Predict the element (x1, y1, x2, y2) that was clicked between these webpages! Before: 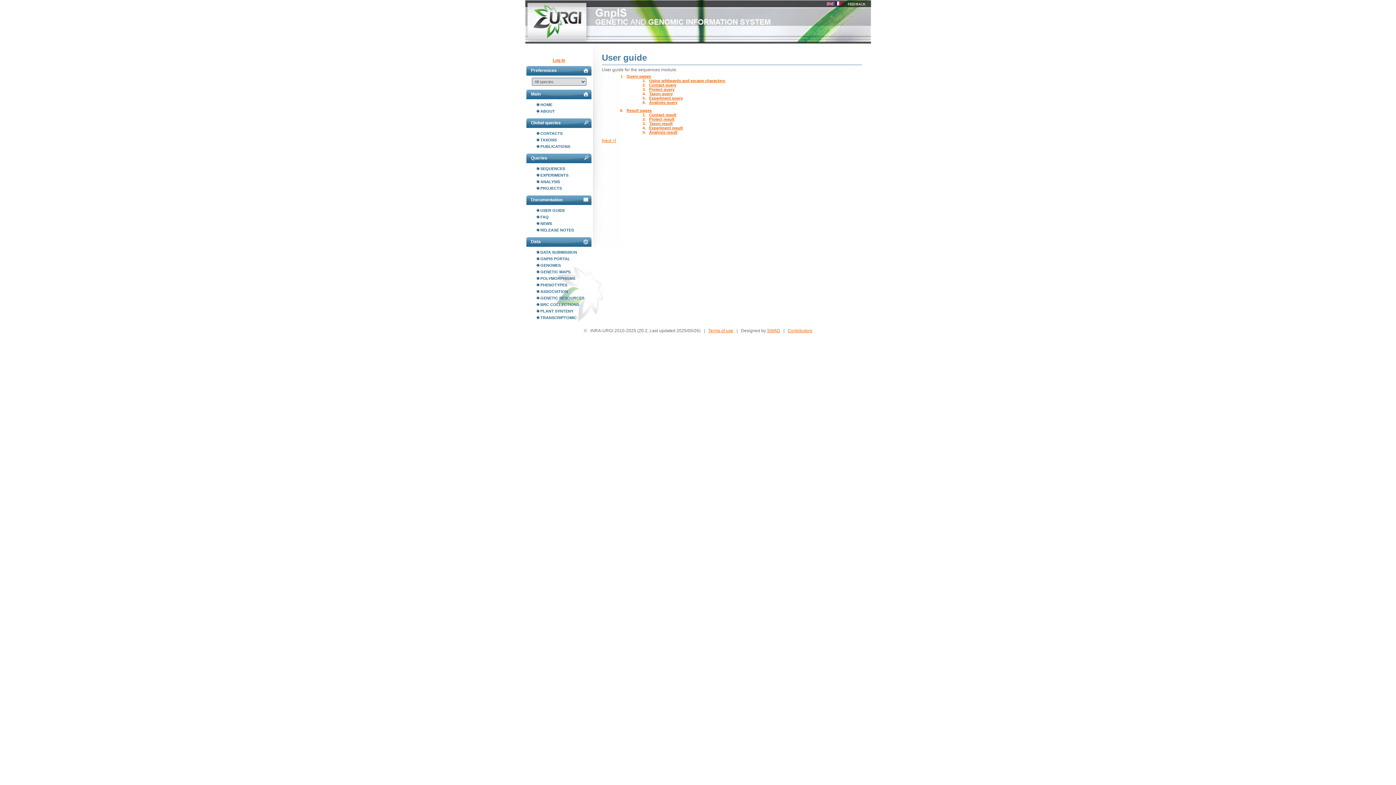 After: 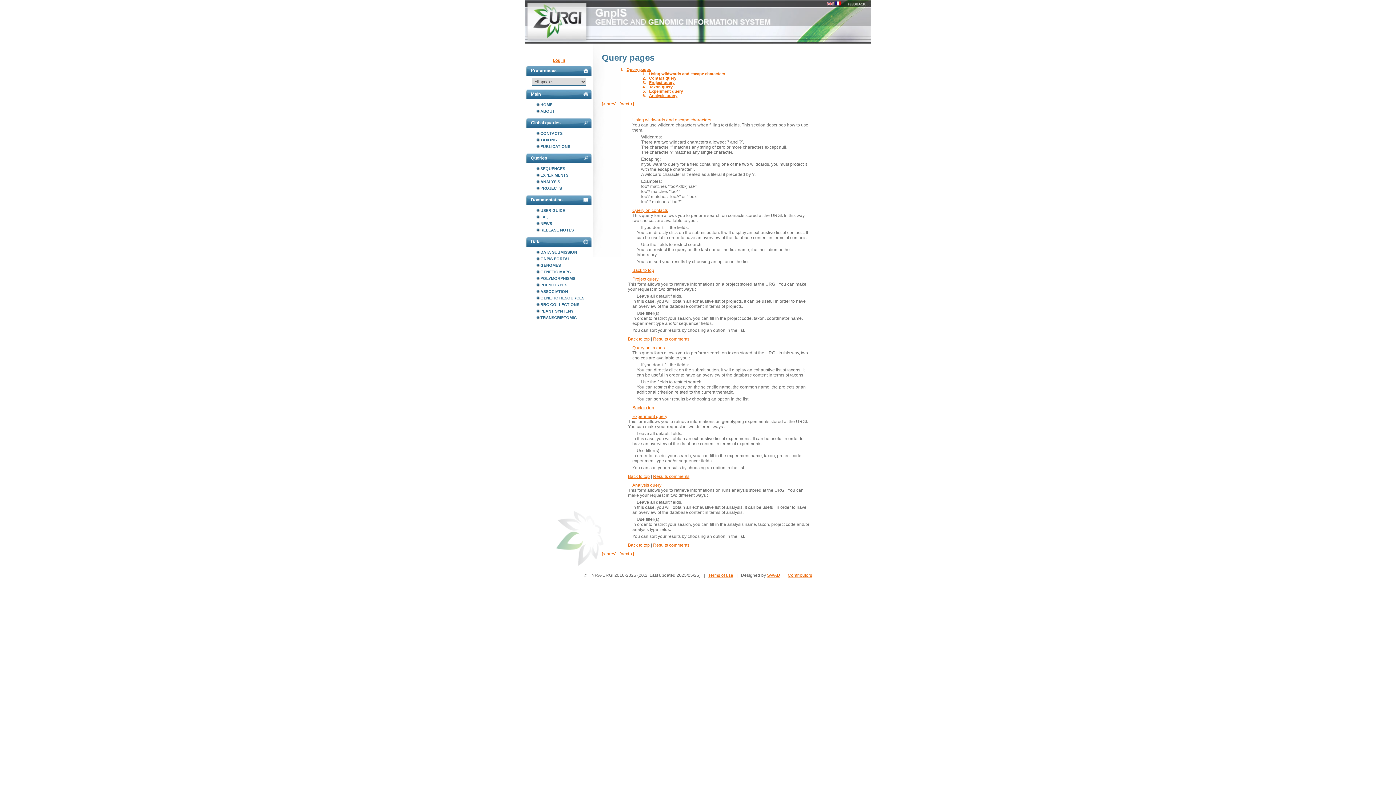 Action: label: Contact query bbox: (649, 82, 676, 87)